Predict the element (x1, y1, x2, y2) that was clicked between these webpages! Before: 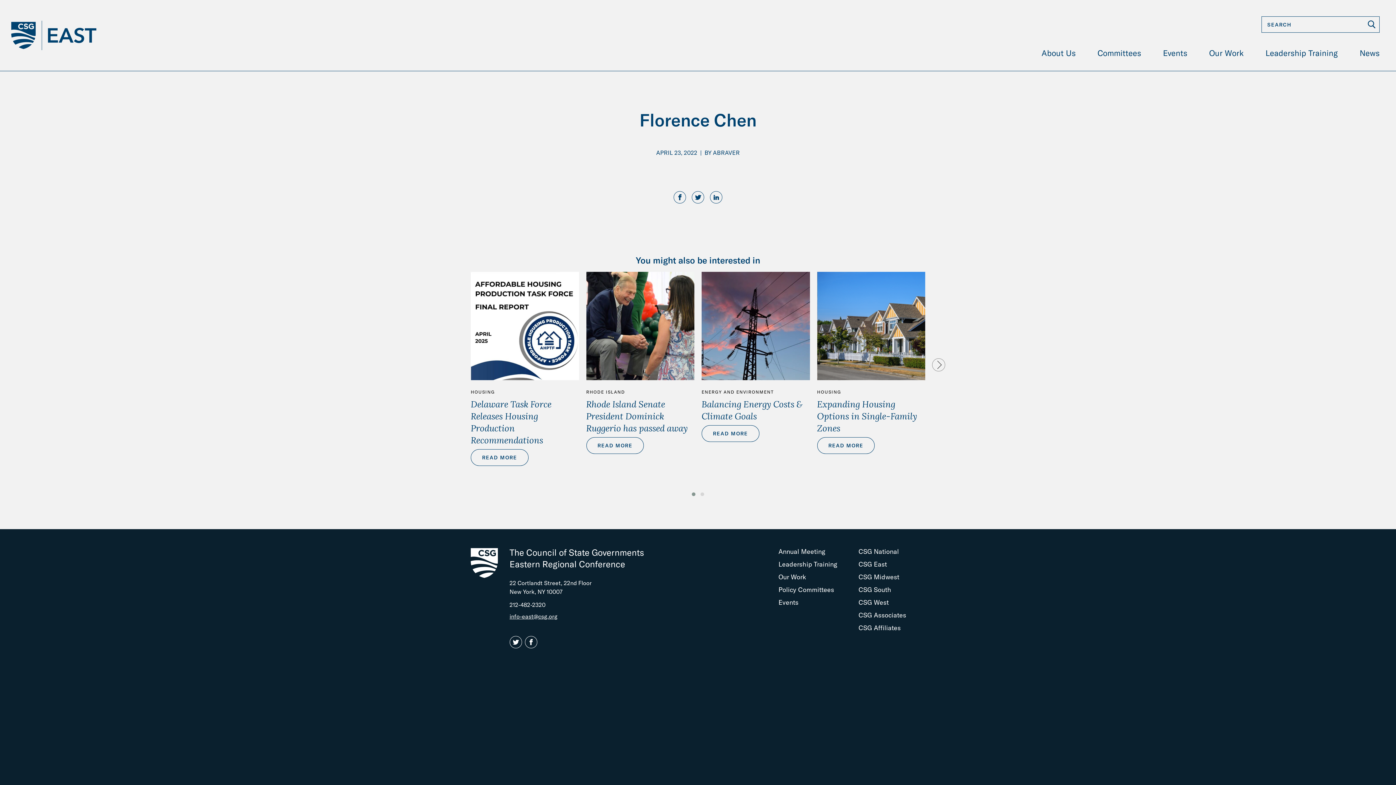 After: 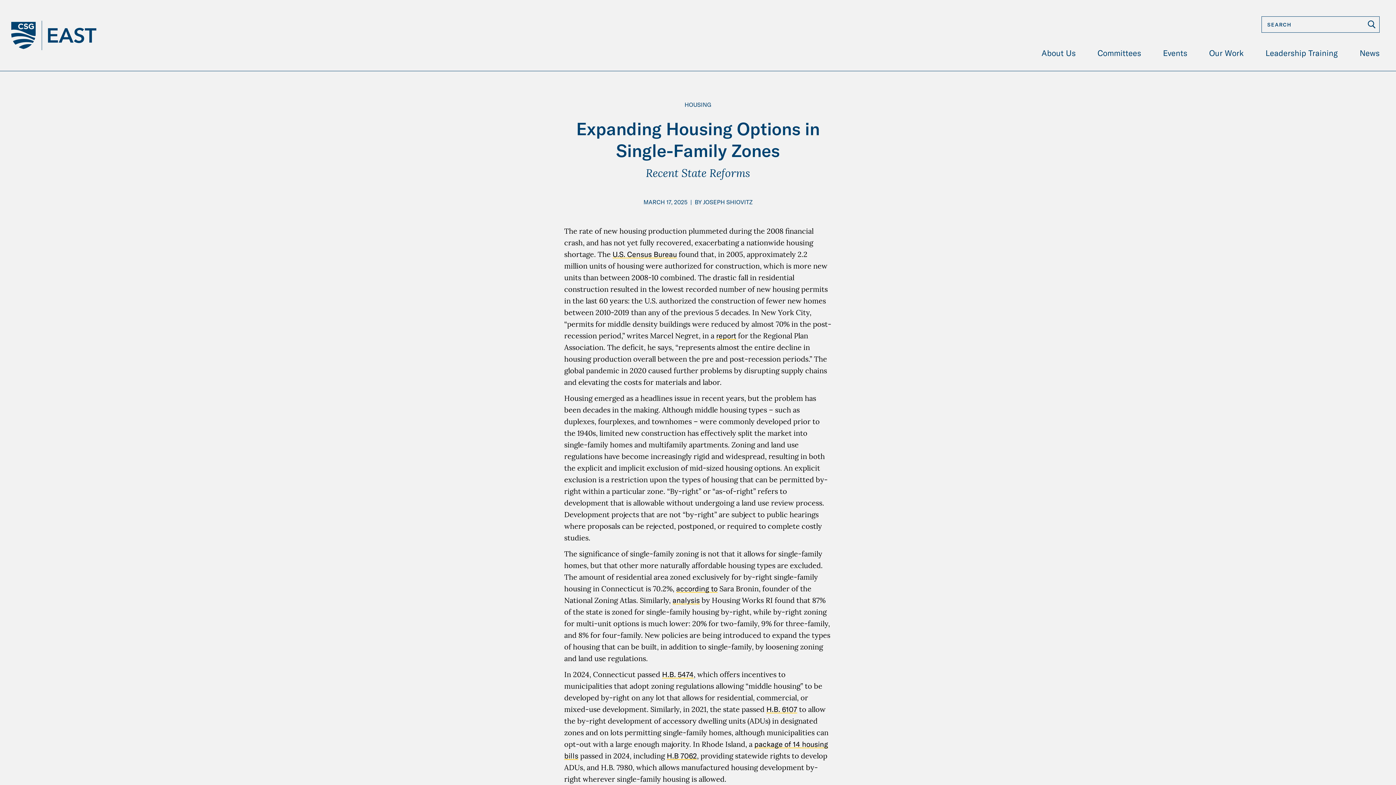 Action: label: Expanding Housing Options in Single-Family Zones bbox: (817, 398, 925, 434)